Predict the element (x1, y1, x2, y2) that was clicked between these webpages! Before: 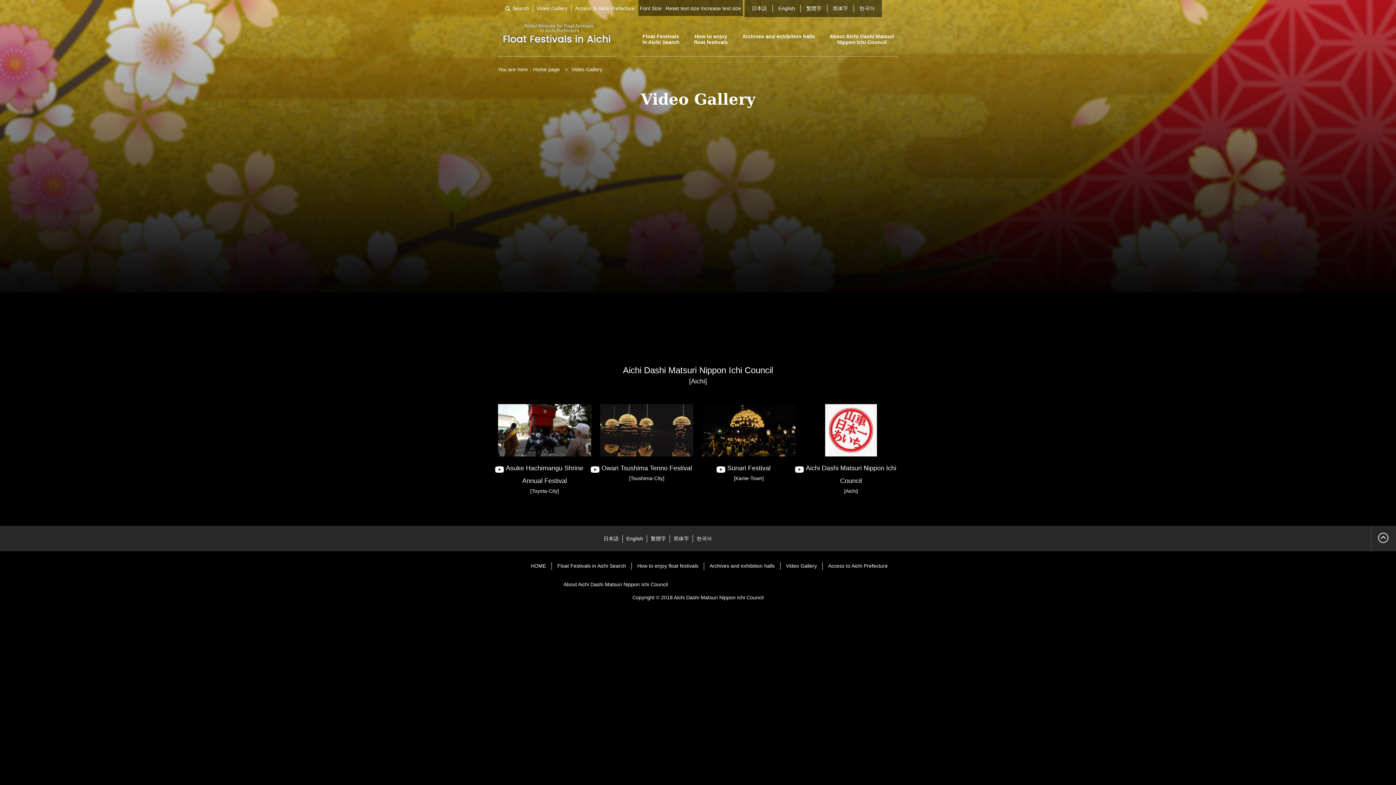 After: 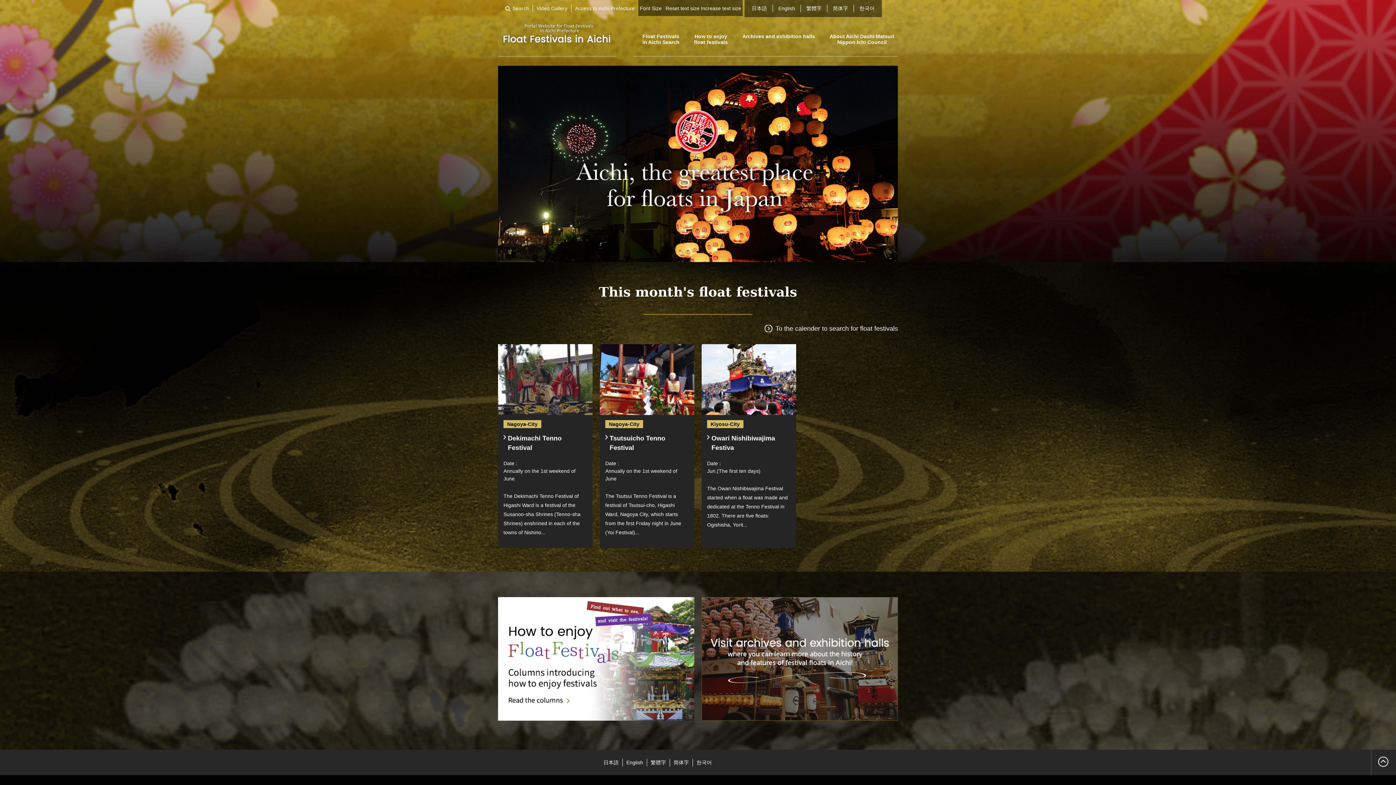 Action: bbox: (686, 22, 735, 56) label: How to enjoy
float festivals